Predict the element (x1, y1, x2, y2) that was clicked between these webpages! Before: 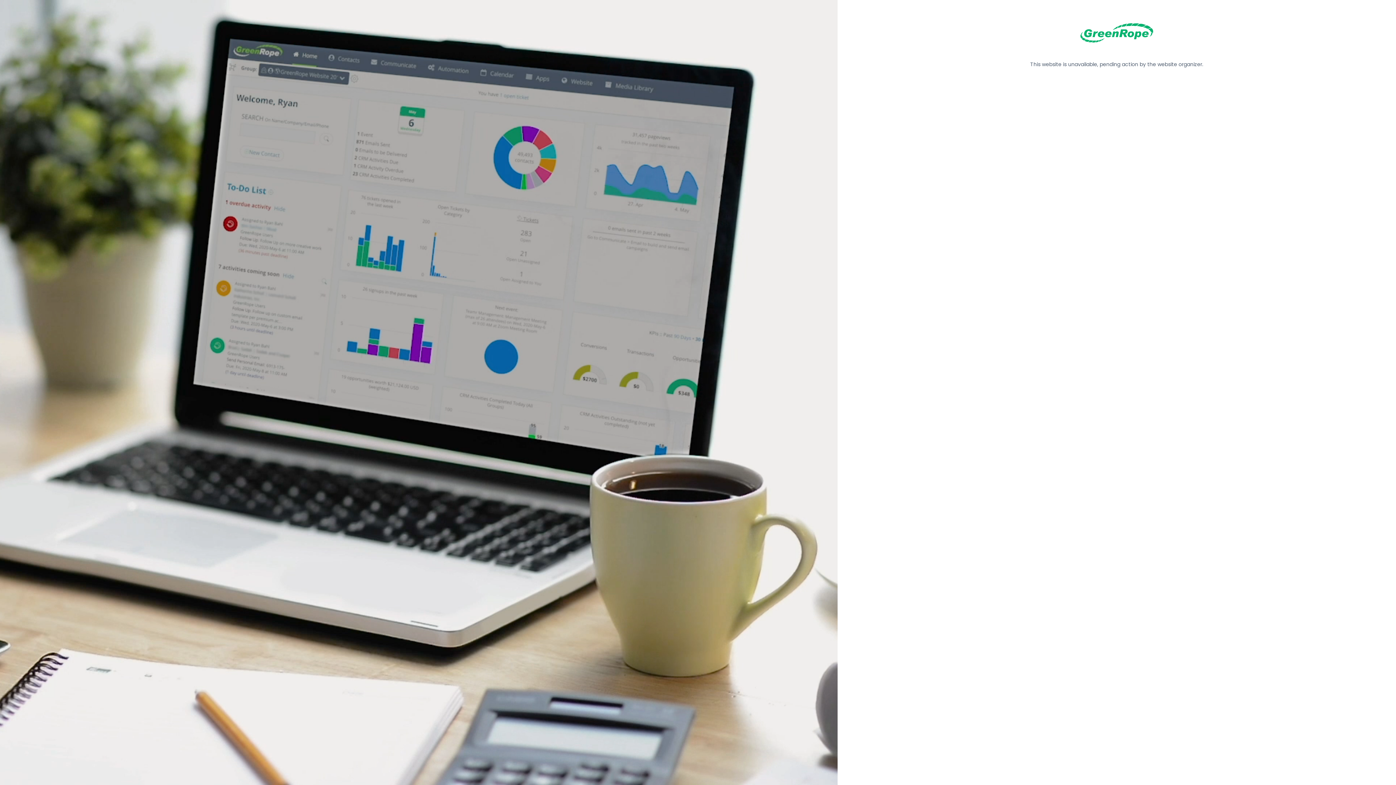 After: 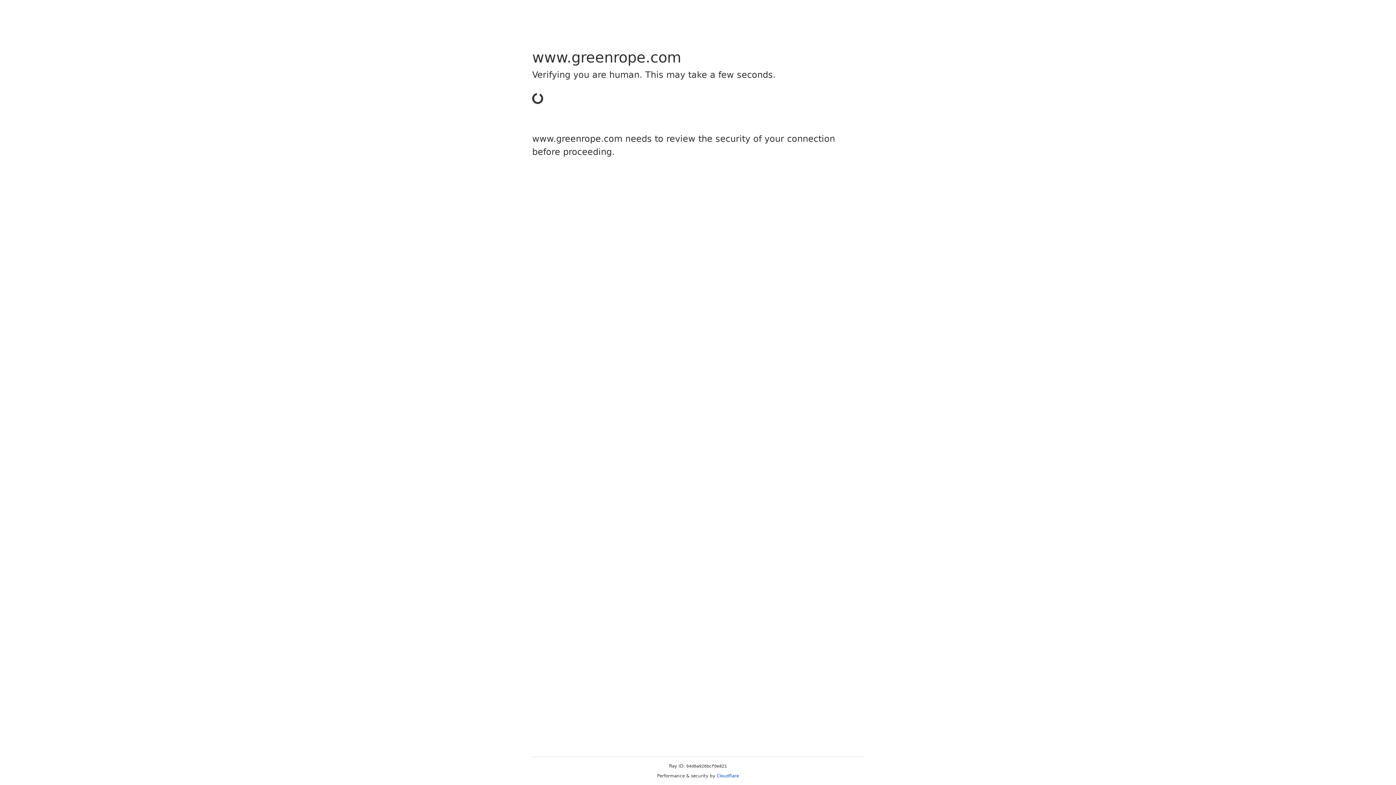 Action: bbox: (1080, 48, 1153, 55)